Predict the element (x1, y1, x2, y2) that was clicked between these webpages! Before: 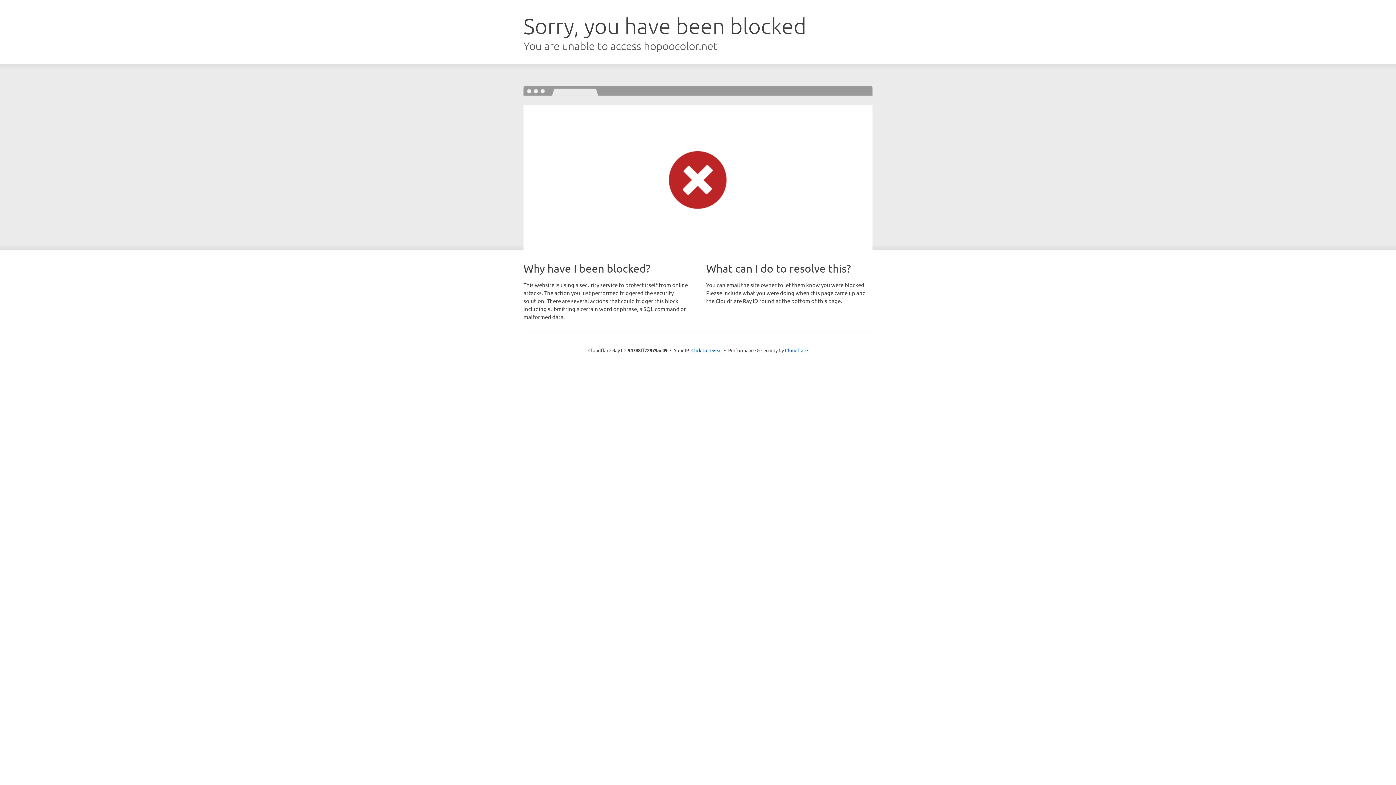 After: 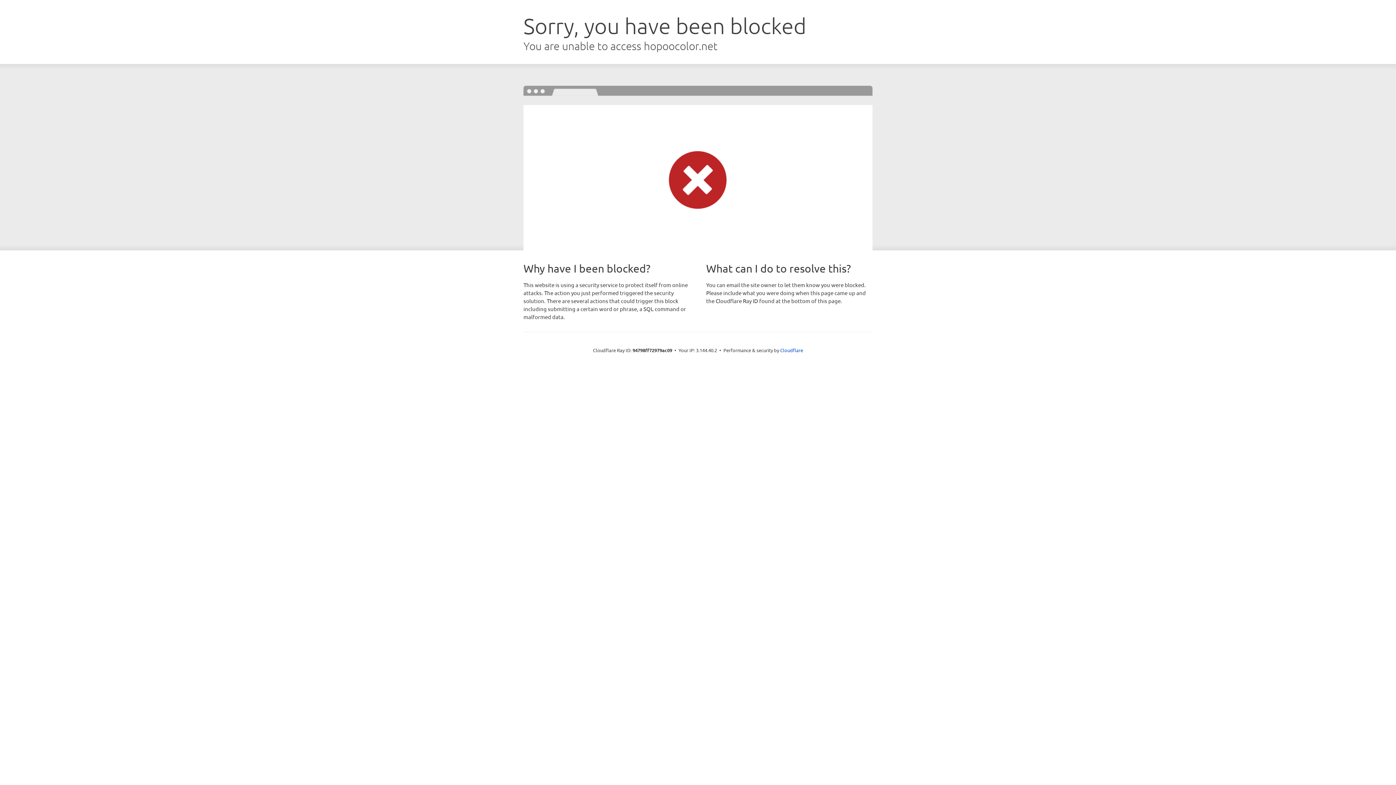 Action: bbox: (691, 346, 722, 353) label: Click to reveal